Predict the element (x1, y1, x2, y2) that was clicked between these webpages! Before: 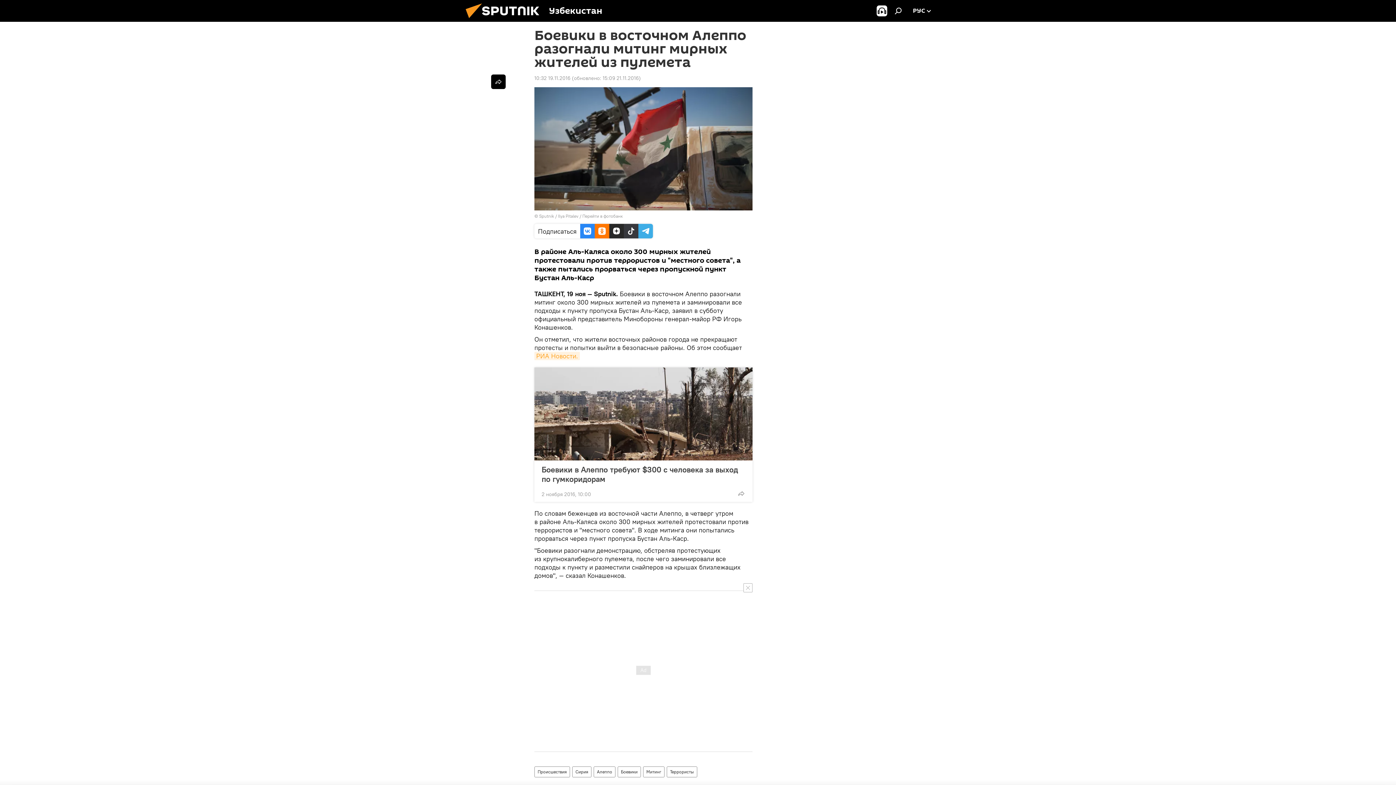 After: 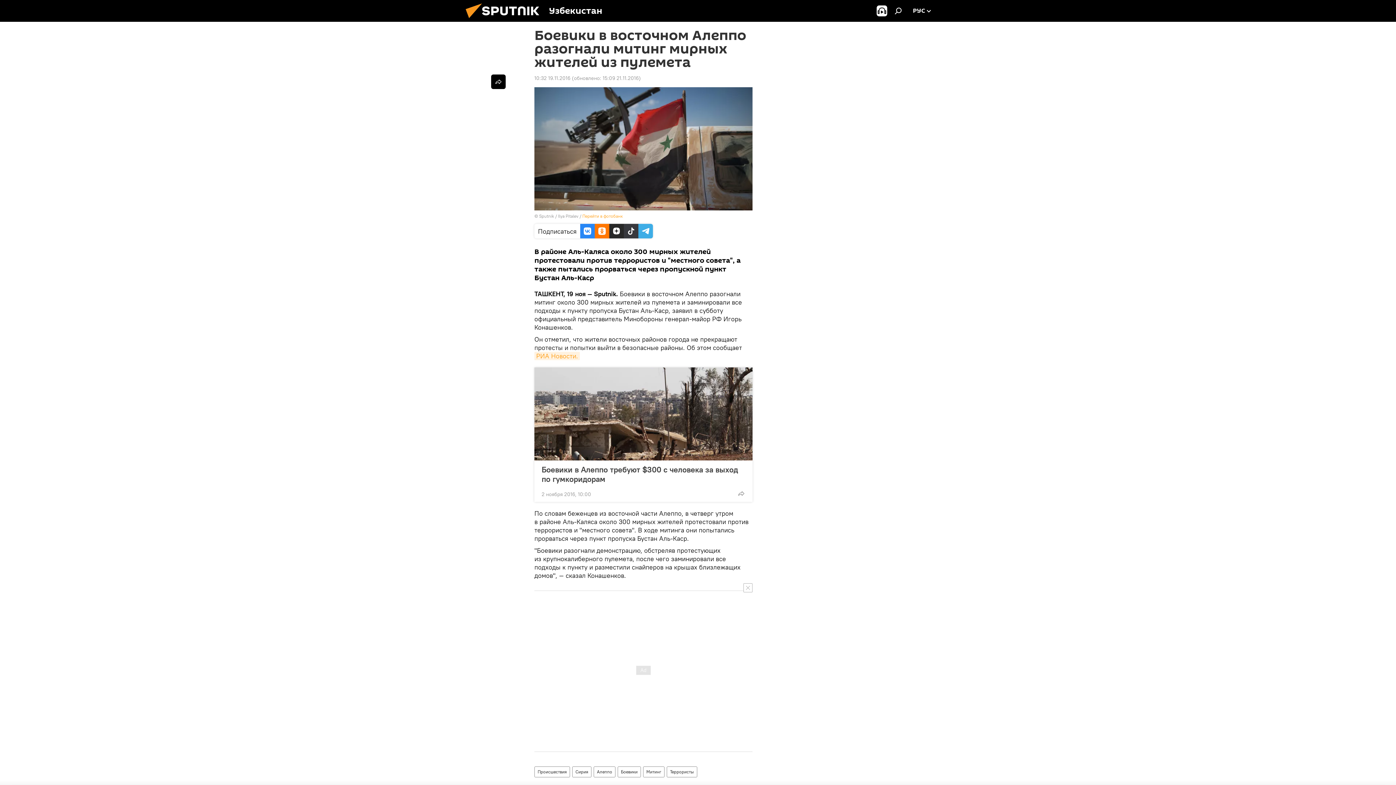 Action: bbox: (582, 213, 622, 218) label: Перейти в фотобанк